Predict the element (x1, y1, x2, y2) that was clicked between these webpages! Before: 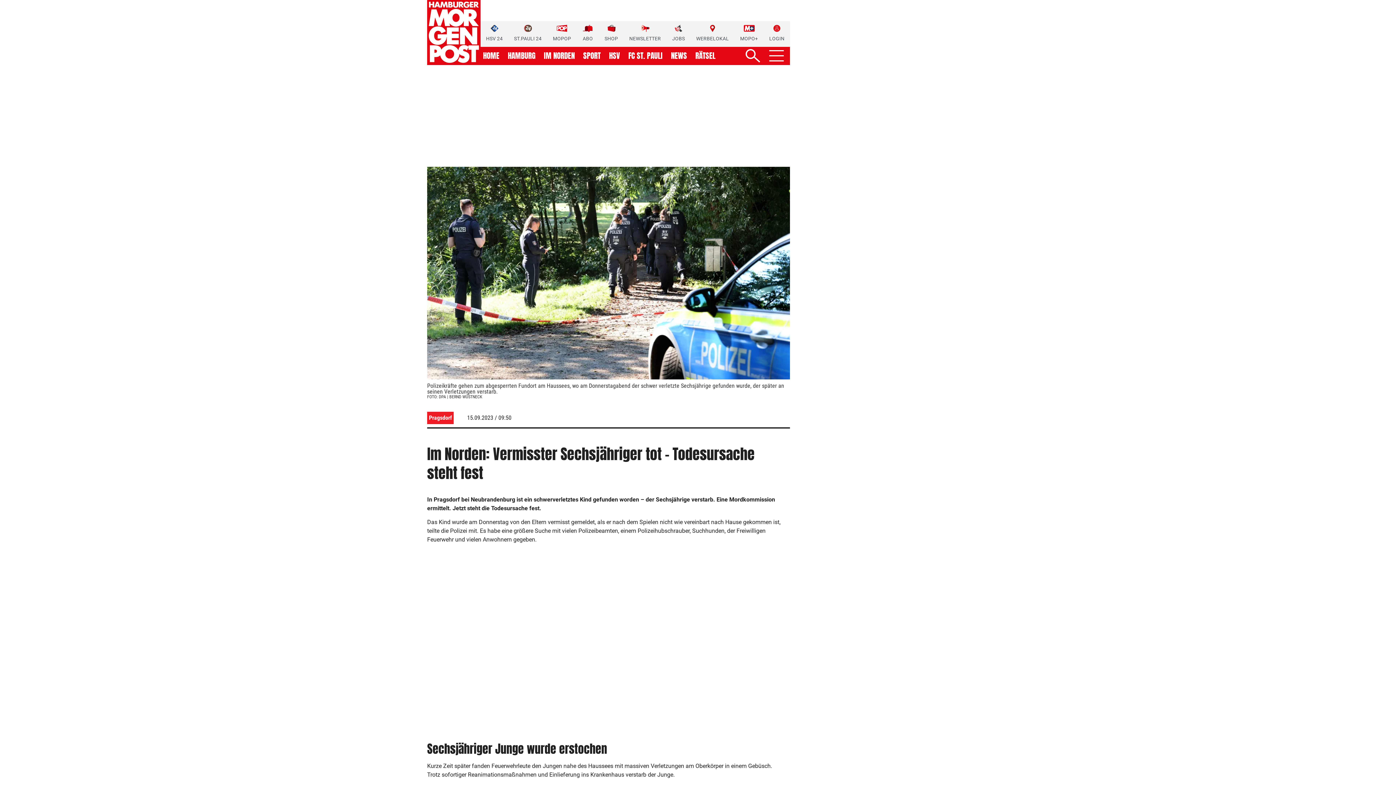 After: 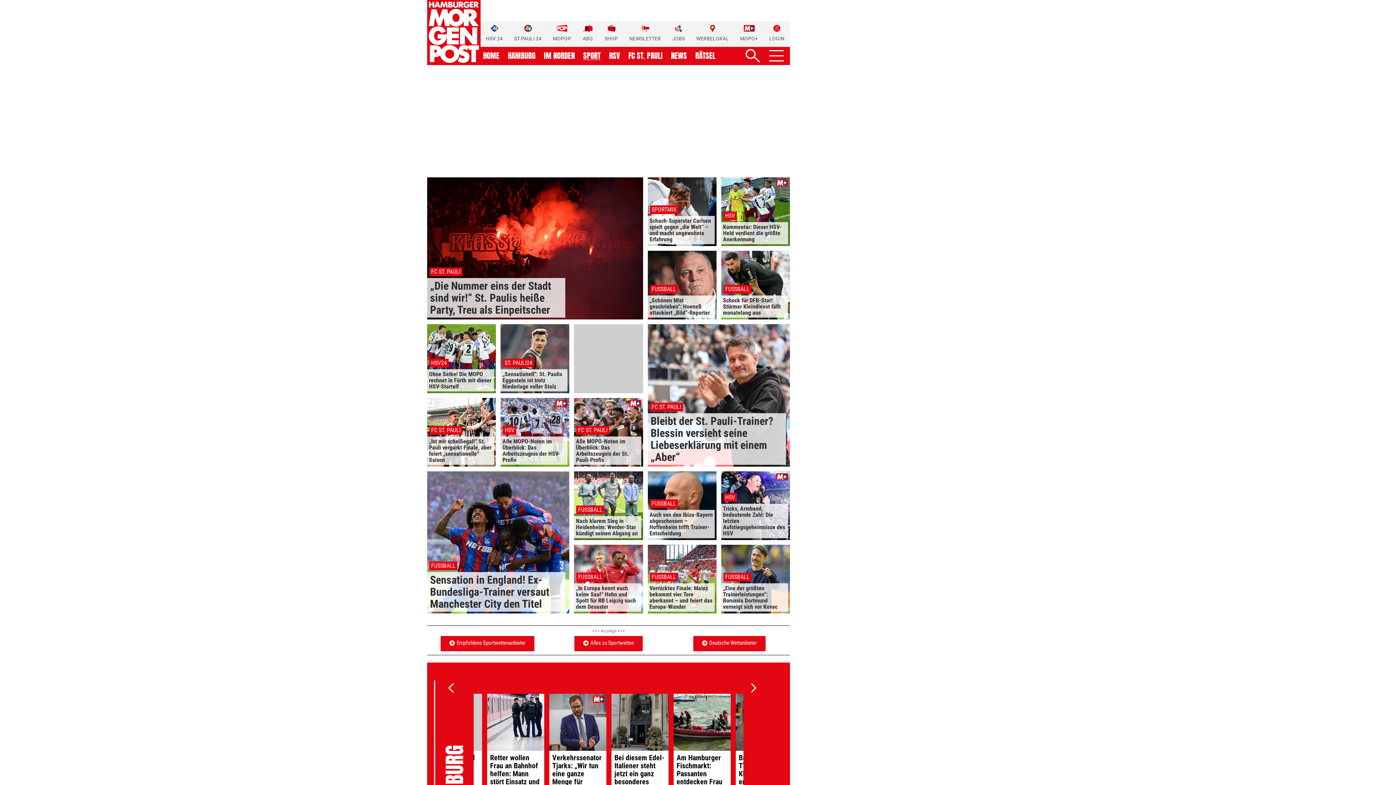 Action: bbox: (583, 52, 600, 59) label: SPORT